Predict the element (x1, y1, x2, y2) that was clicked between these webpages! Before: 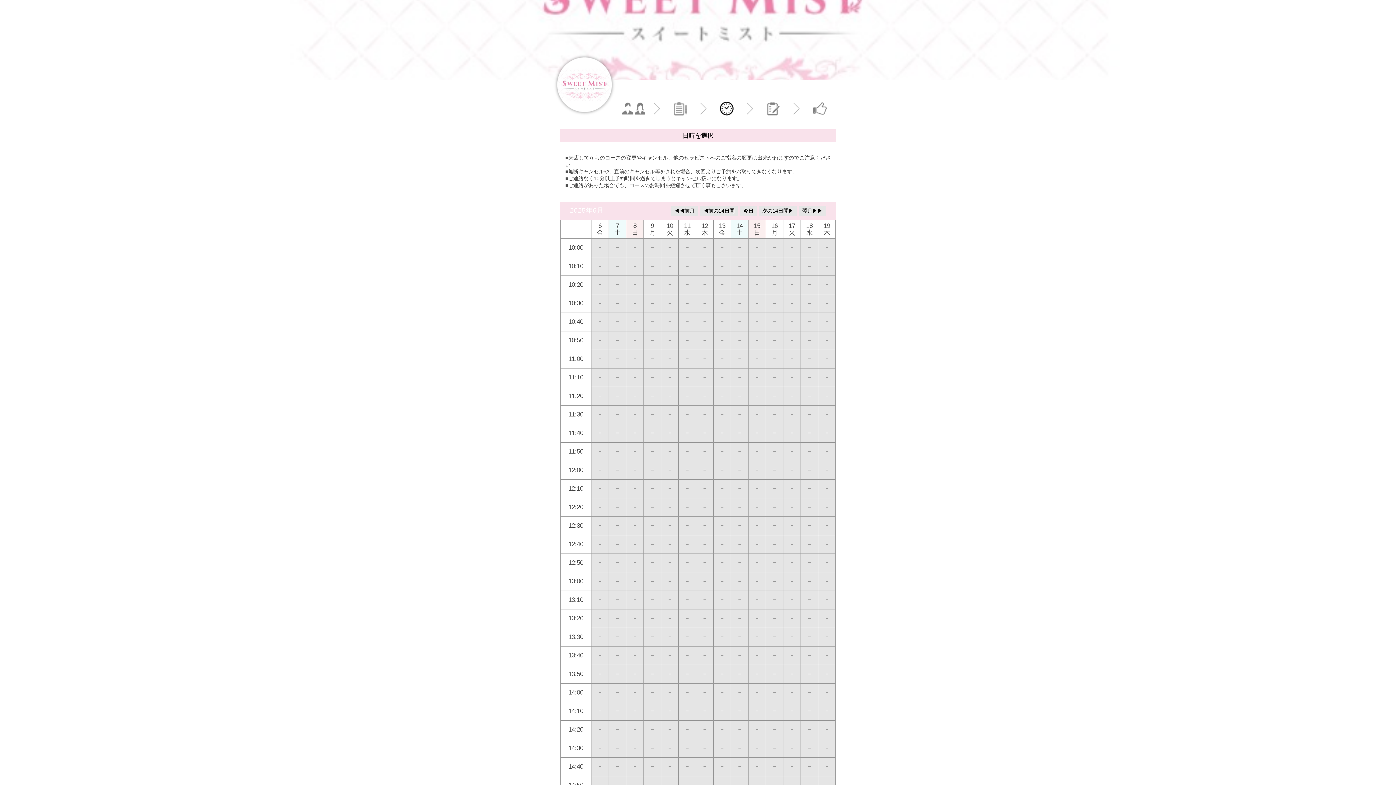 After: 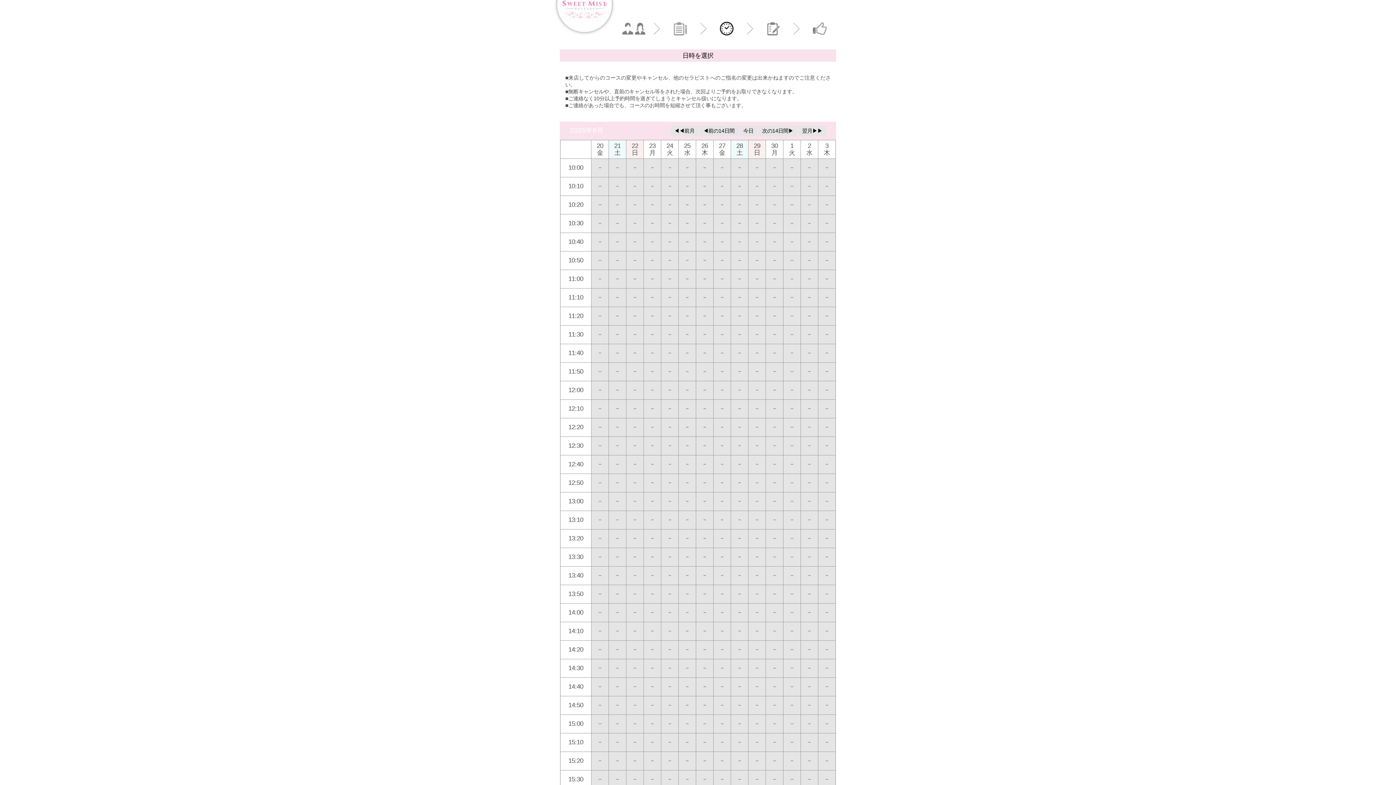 Action: label: 次の14日間▶︎ bbox: (758, 205, 797, 216)